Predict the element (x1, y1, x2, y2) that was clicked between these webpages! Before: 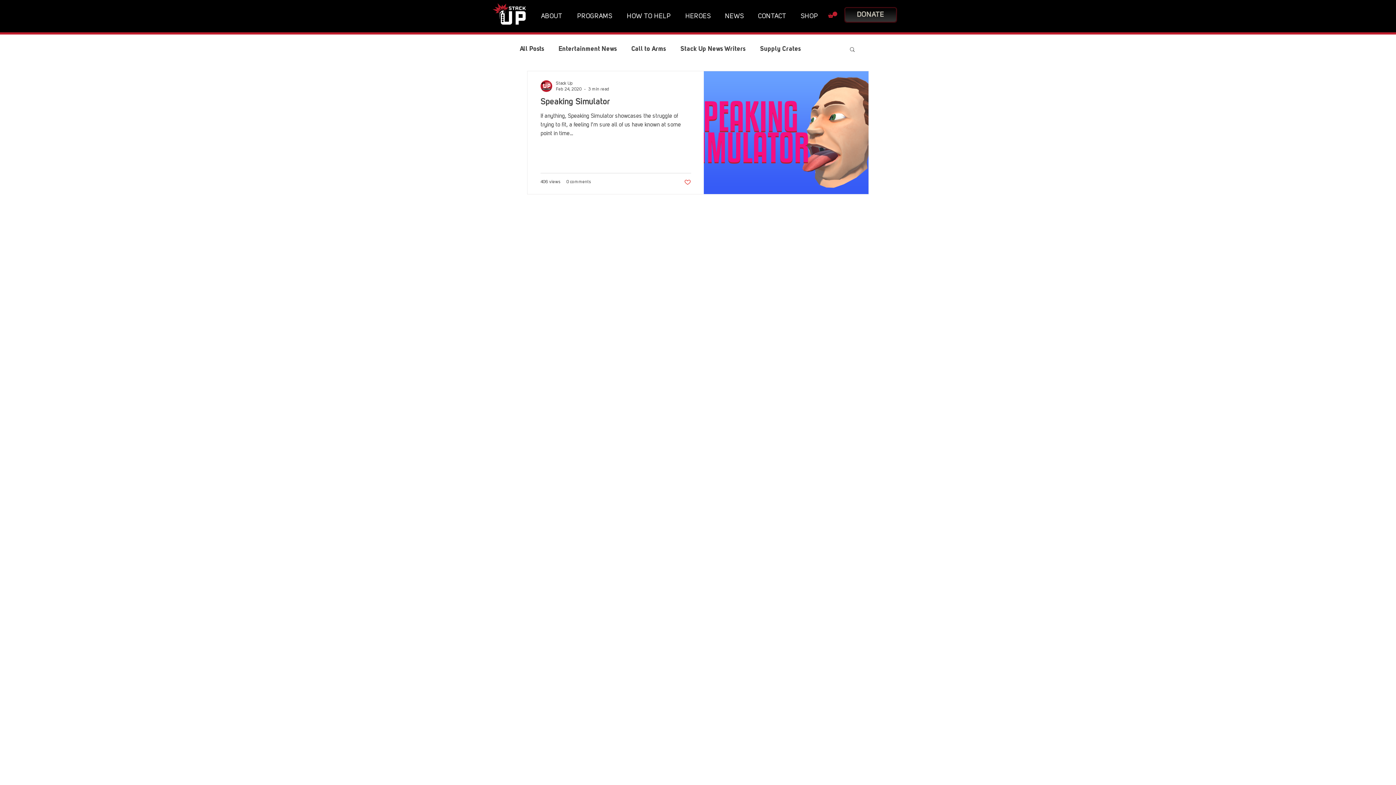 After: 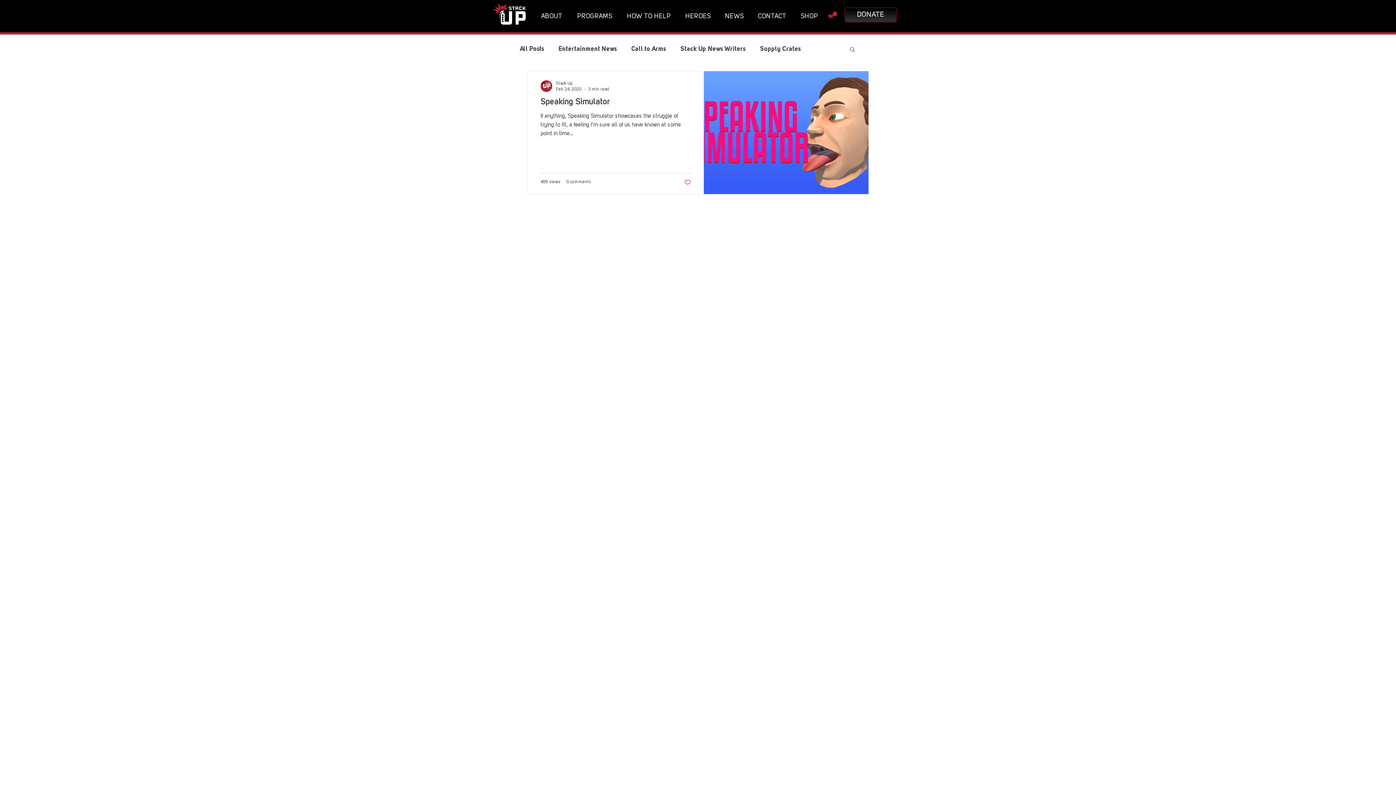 Action: bbox: (680, 7, 719, 25) label: HEROES